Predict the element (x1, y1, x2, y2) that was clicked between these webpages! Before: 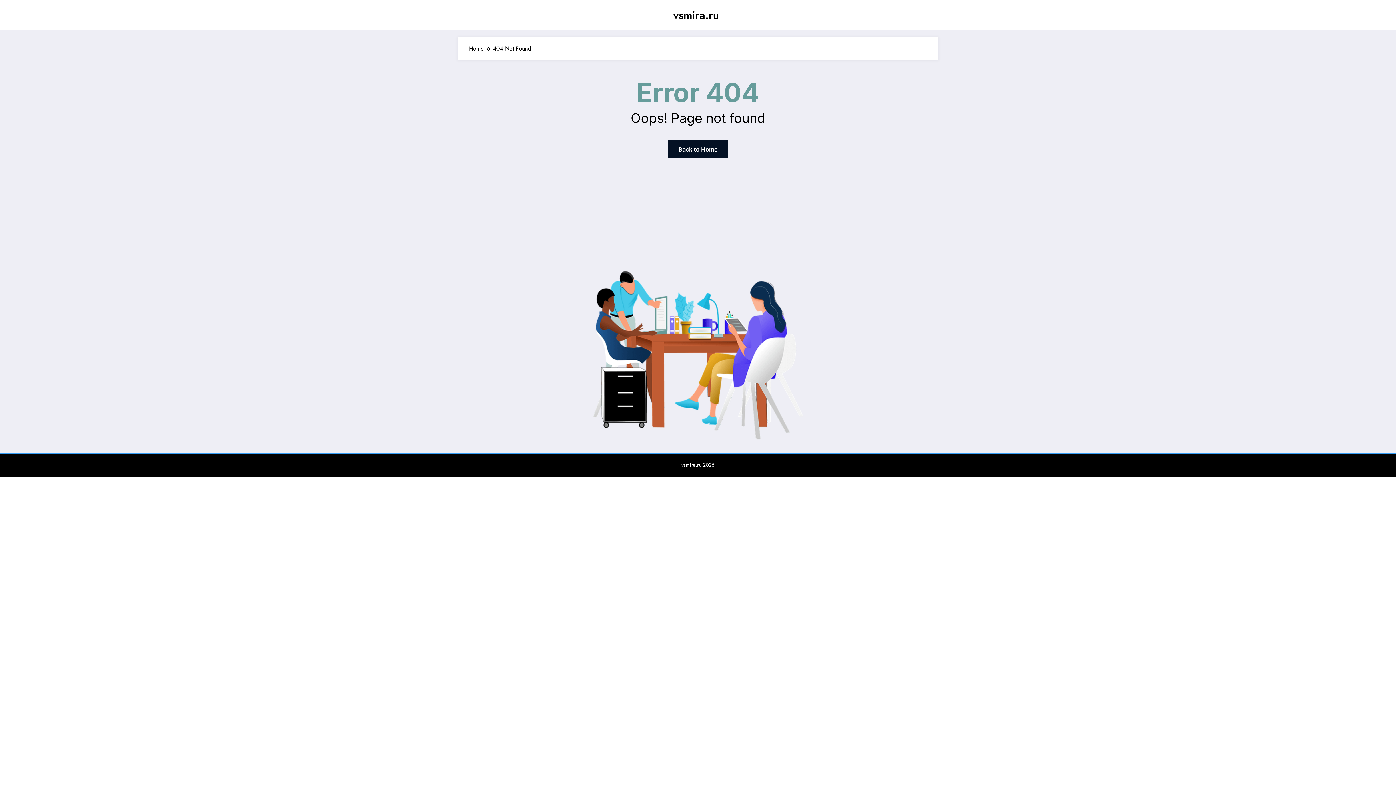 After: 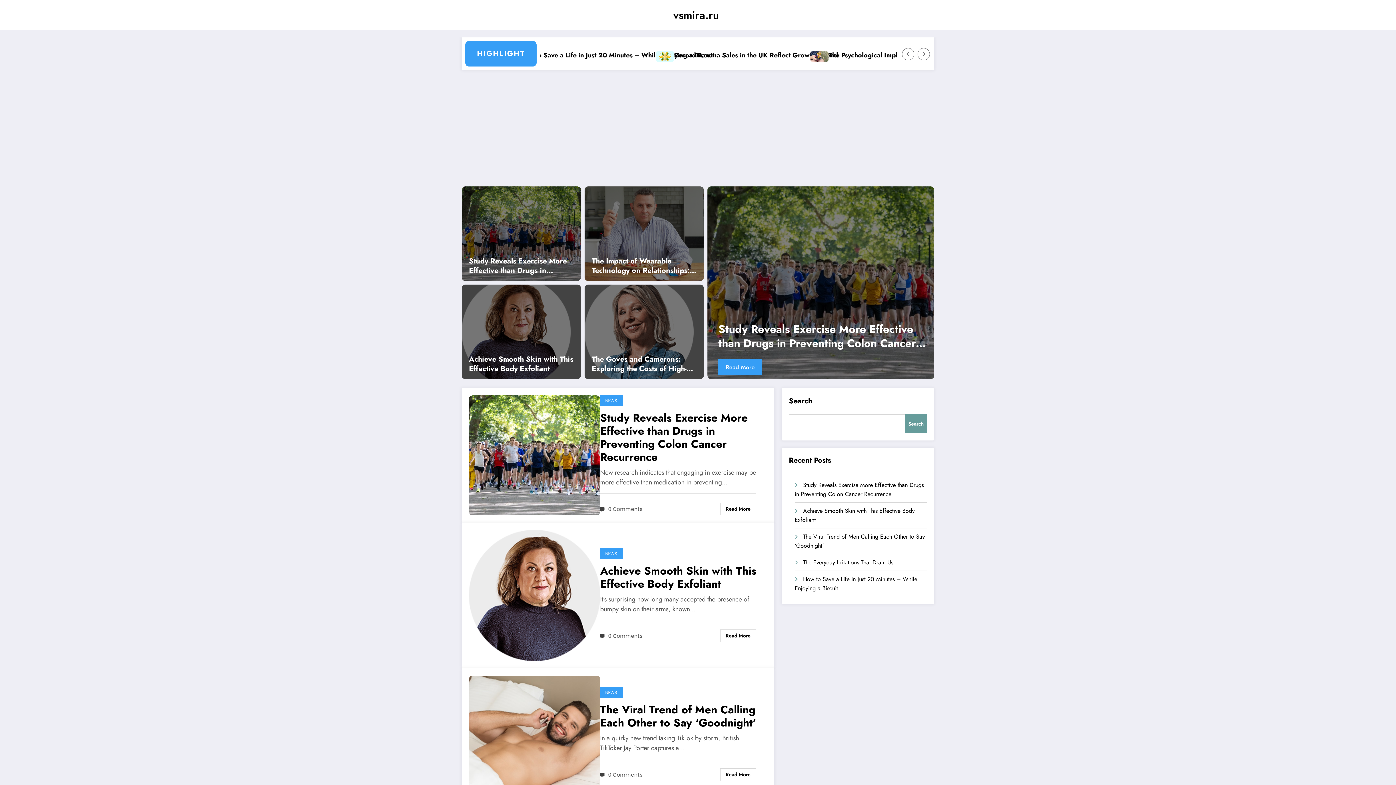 Action: label: vsmira.ru bbox: (673, 7, 719, 22)